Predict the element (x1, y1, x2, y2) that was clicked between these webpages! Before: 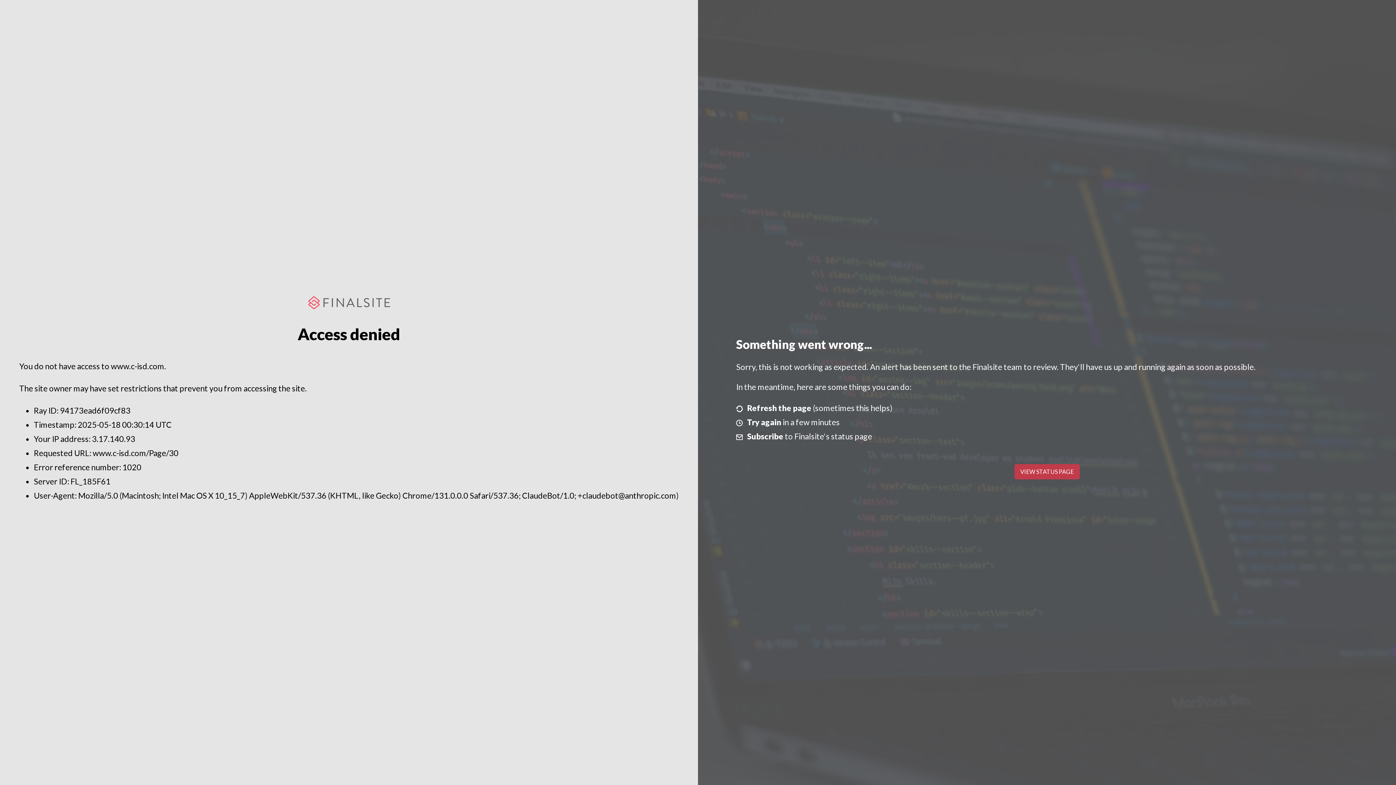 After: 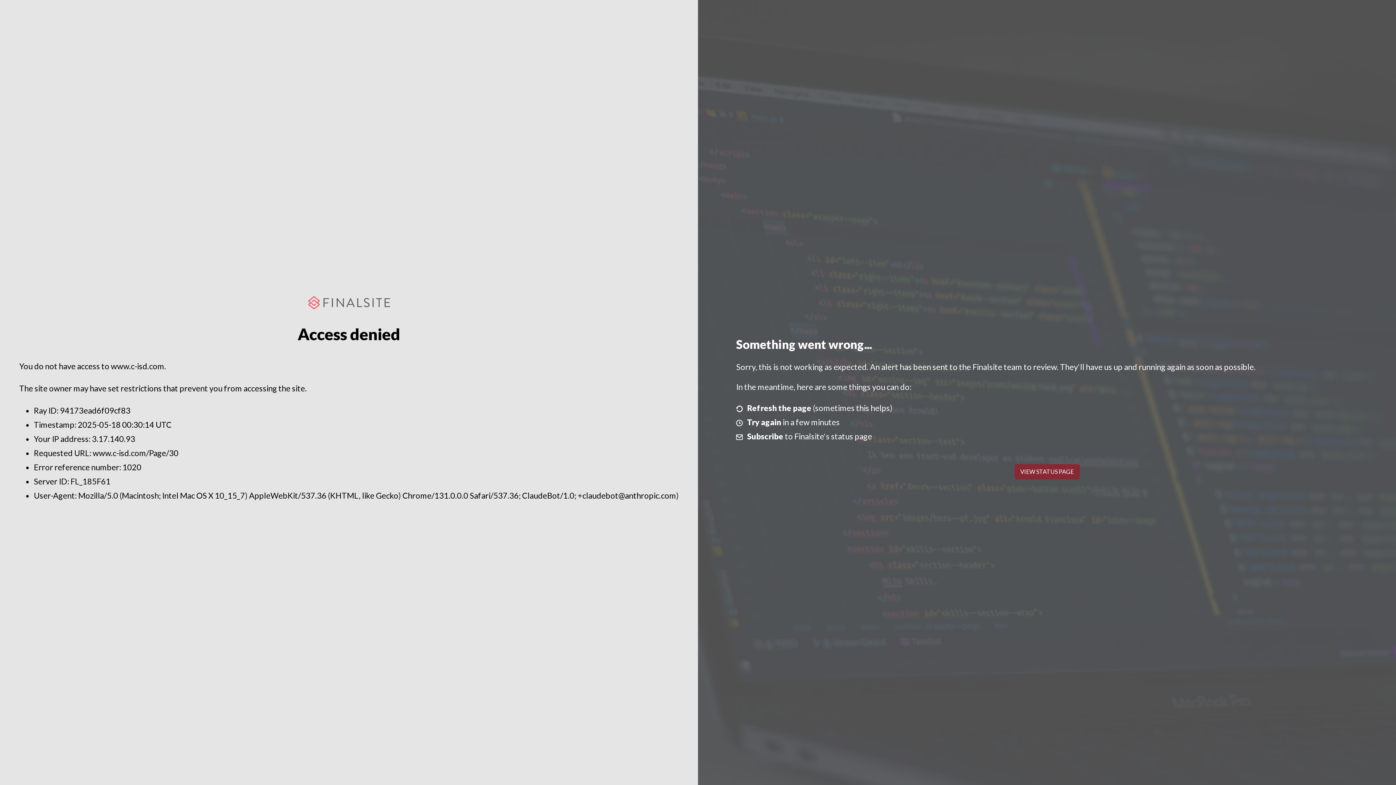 Action: bbox: (1014, 464, 1079, 479) label: VIEW STATUS PAGE